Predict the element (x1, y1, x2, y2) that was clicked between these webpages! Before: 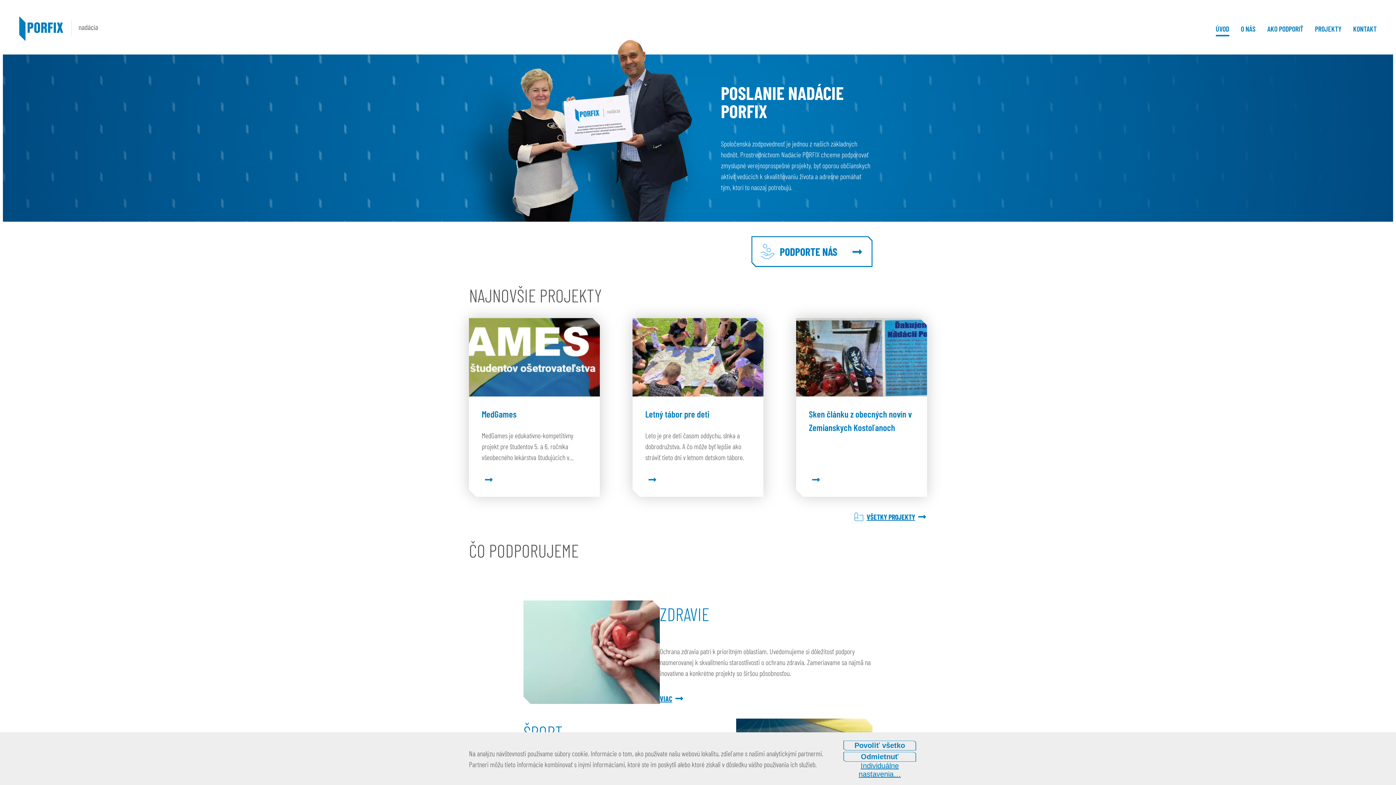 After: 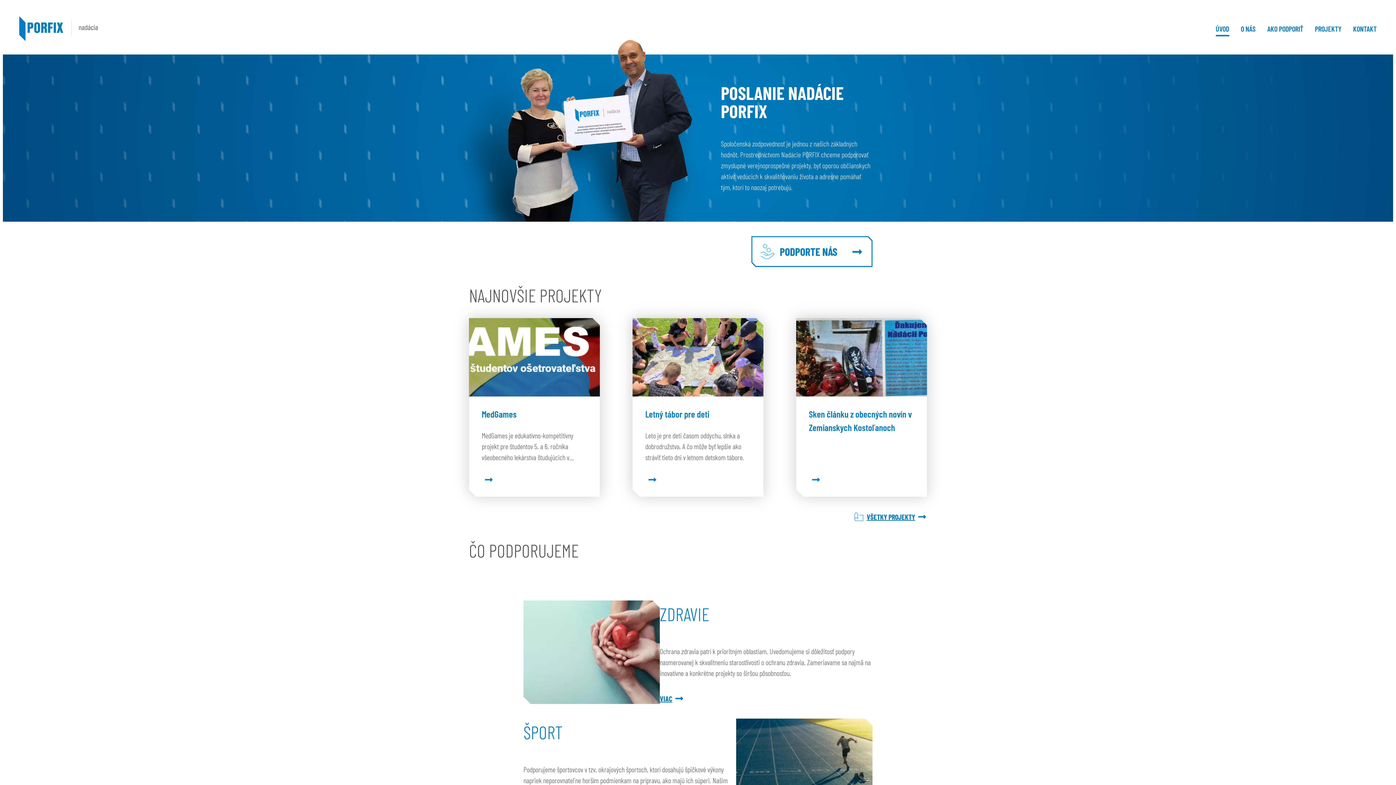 Action: bbox: (843, 740, 916, 750) label: Povoliť všetko